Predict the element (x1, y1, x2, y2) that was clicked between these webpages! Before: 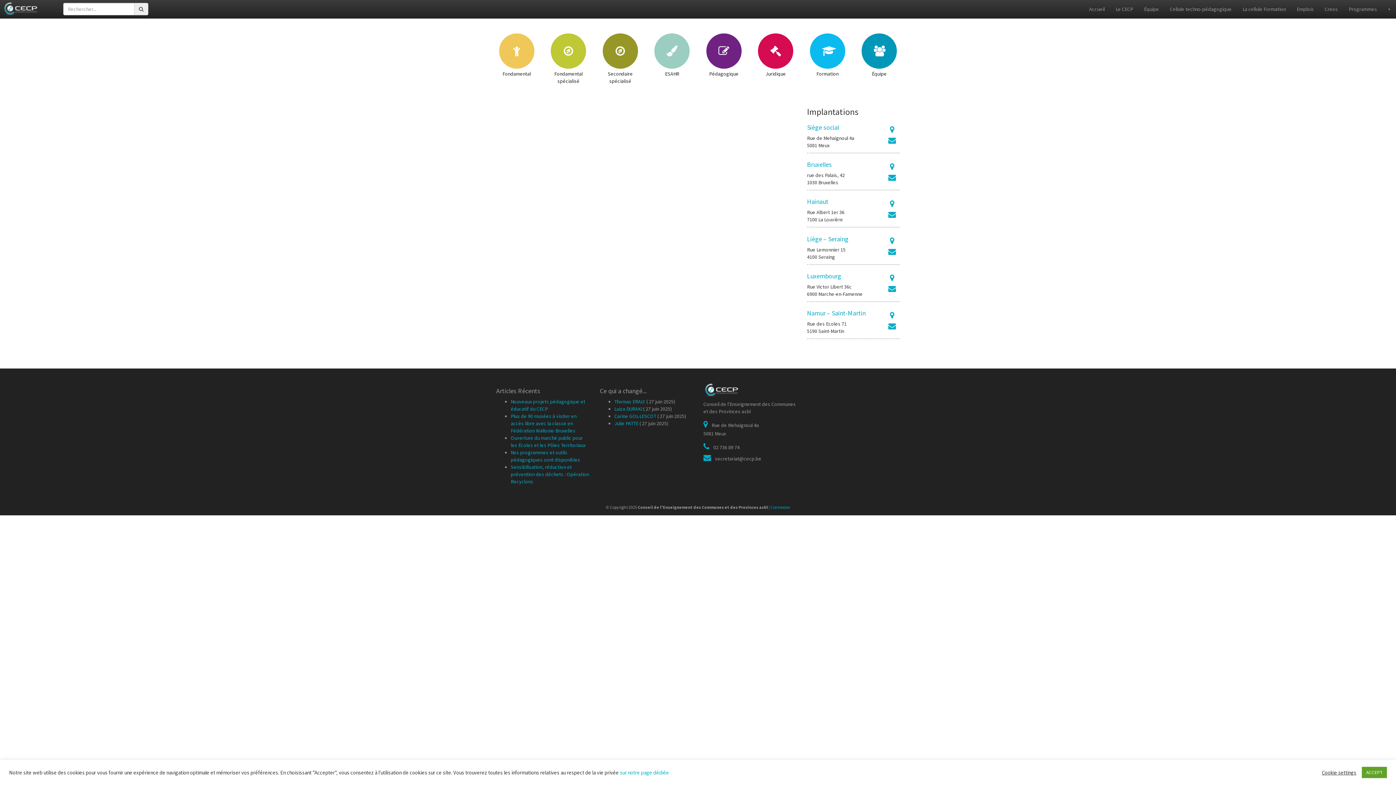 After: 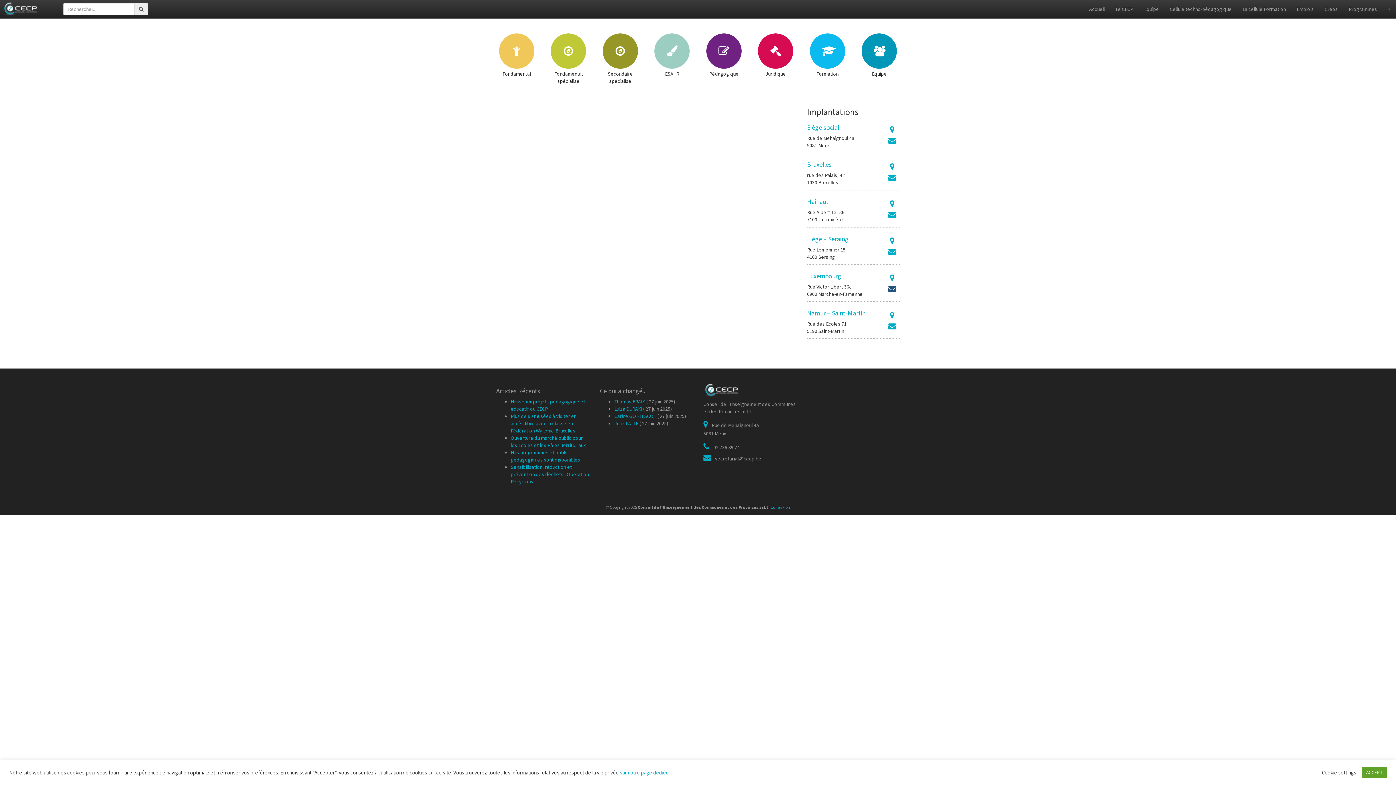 Action: bbox: (888, 284, 896, 293)